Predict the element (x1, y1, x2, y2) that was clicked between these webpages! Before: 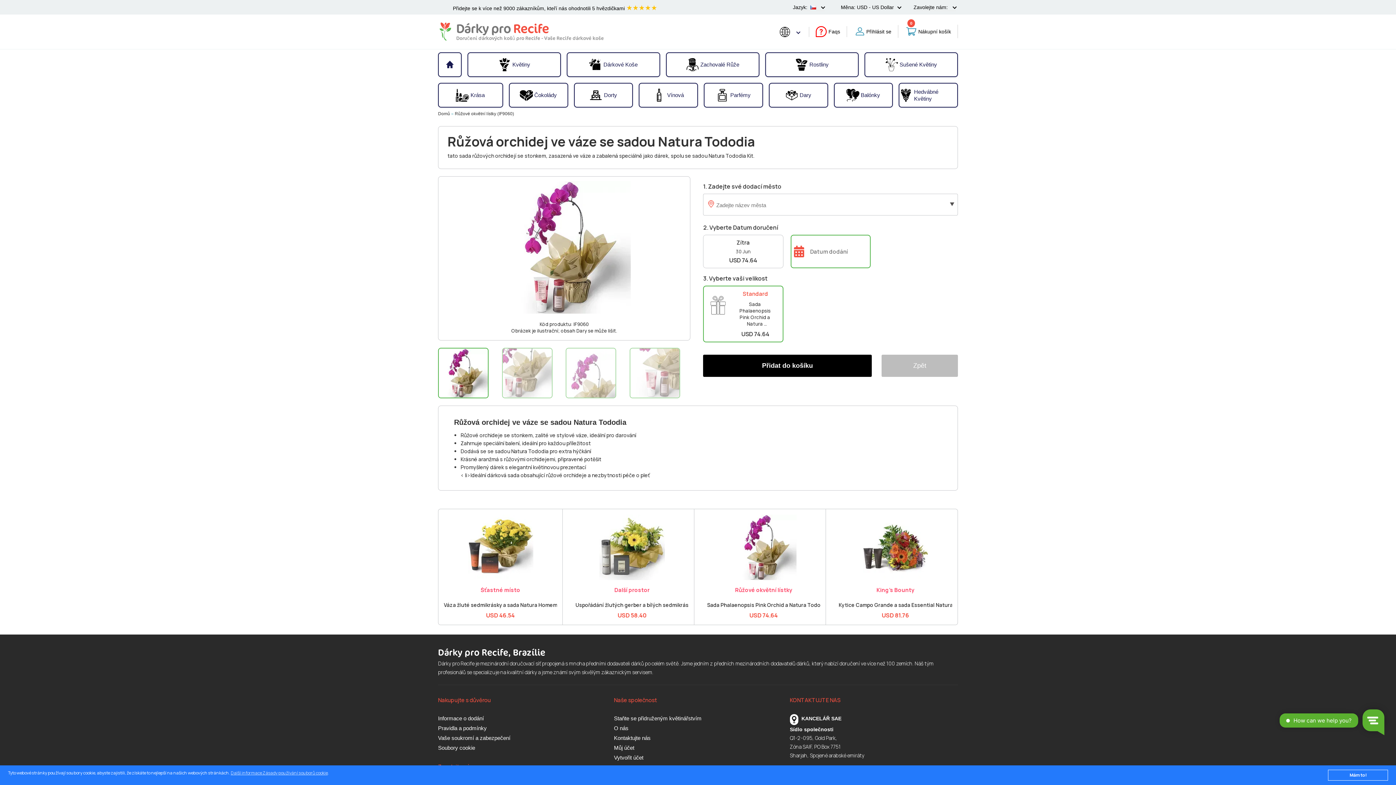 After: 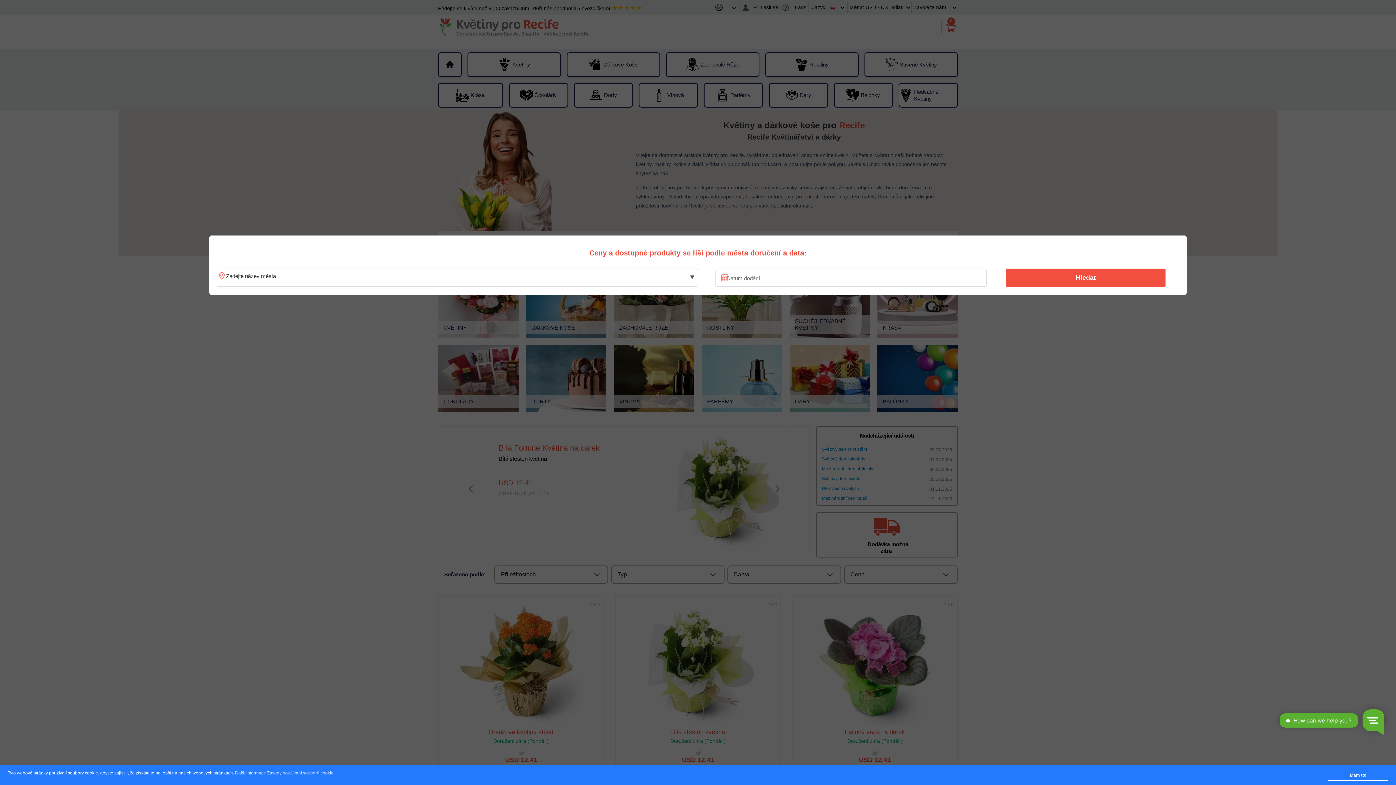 Action: bbox: (456, 17, 549, 40) label: Dárky pro Recife